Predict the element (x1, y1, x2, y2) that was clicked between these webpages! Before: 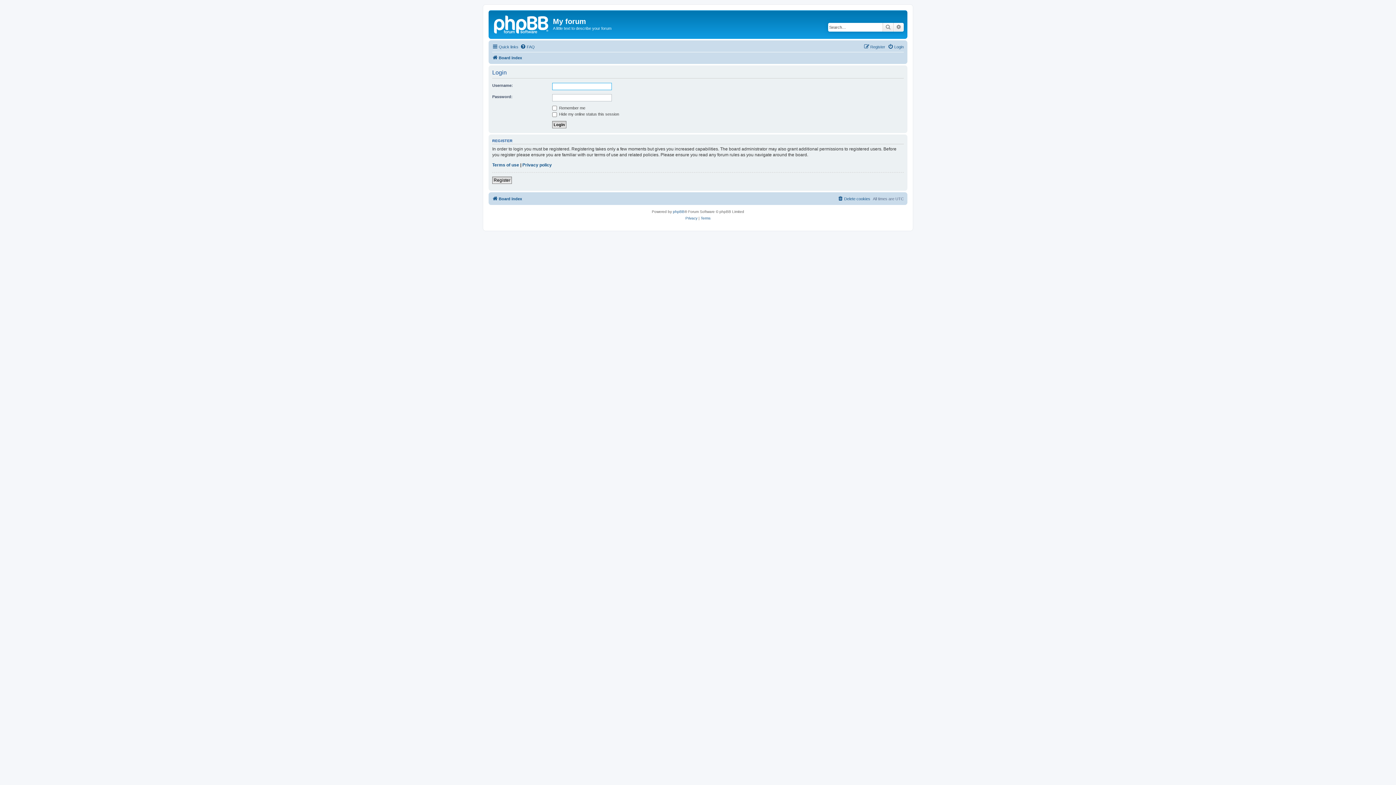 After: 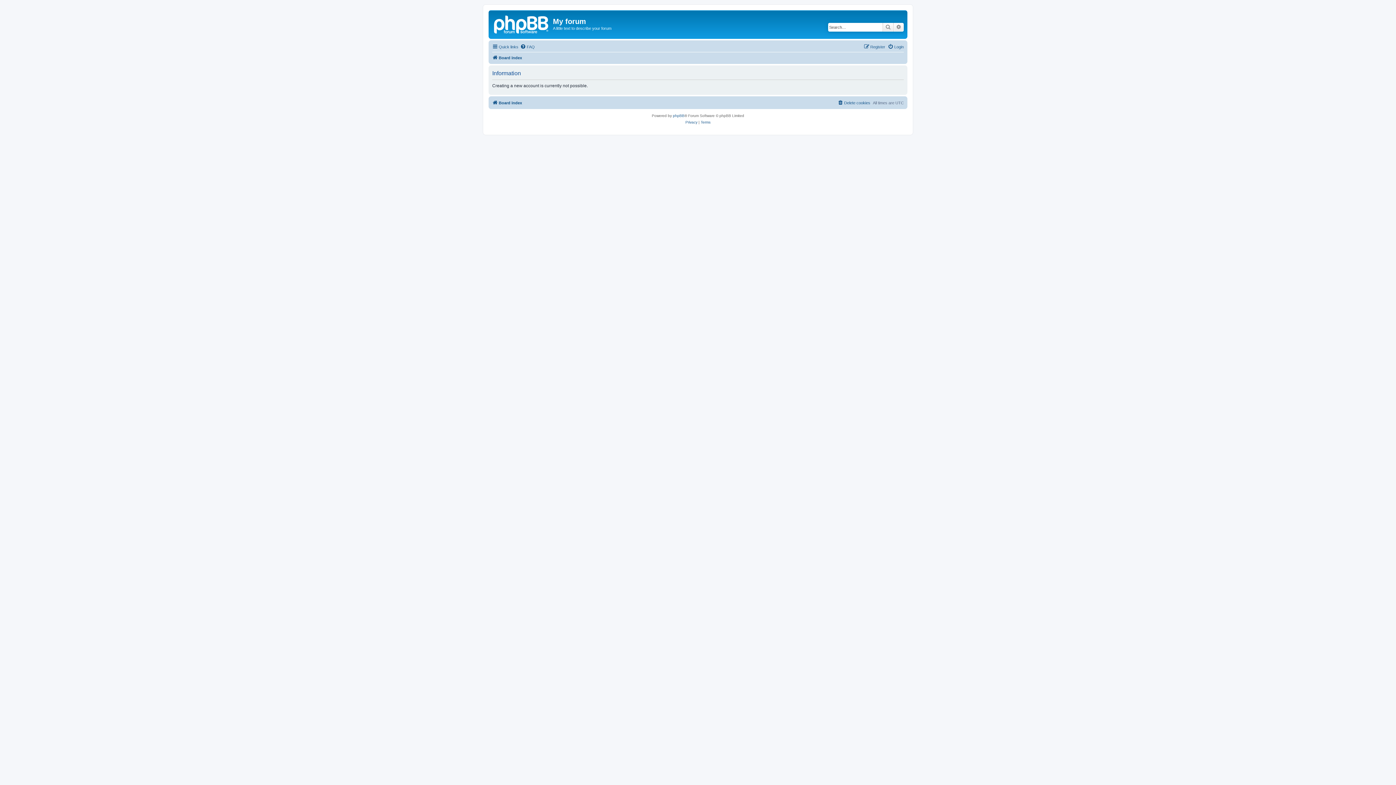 Action: label: Register bbox: (492, 176, 512, 184)